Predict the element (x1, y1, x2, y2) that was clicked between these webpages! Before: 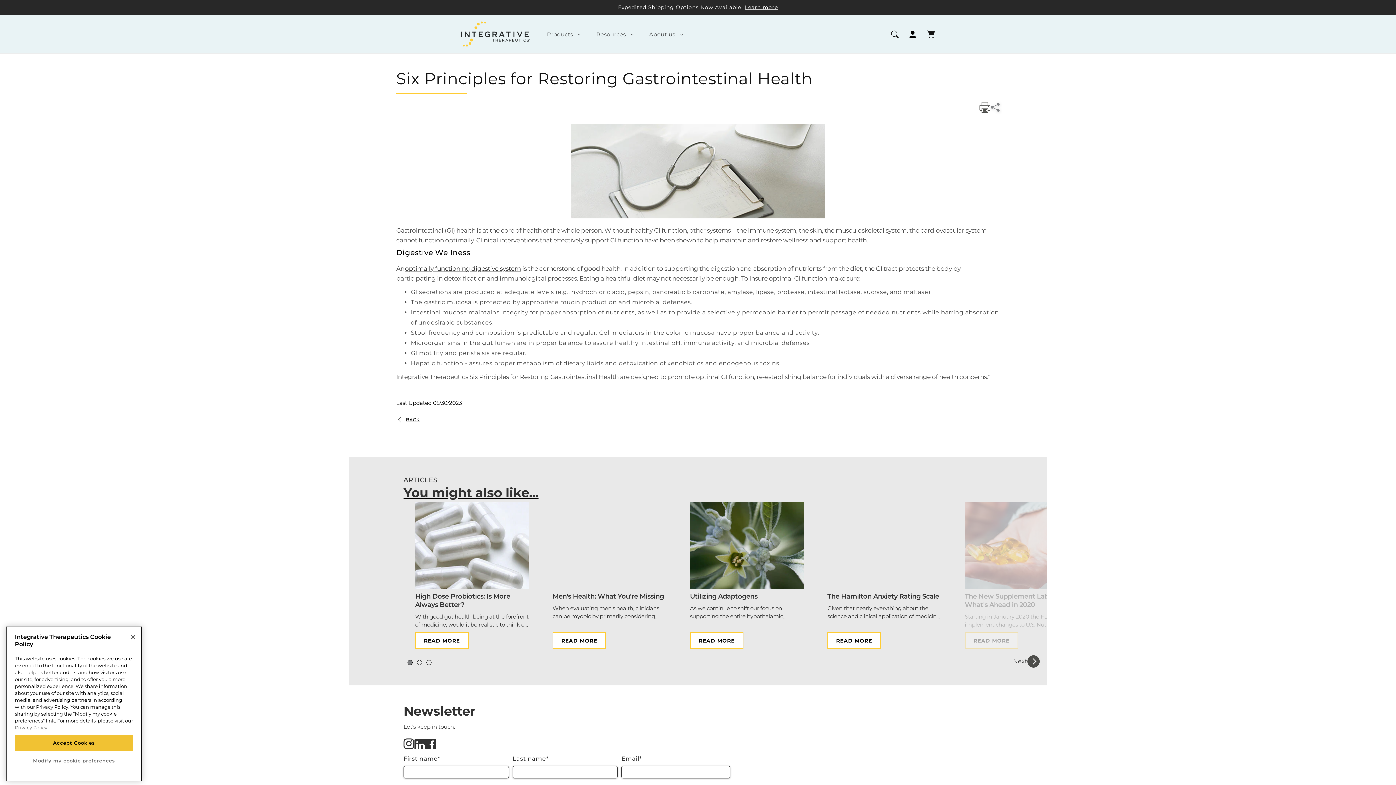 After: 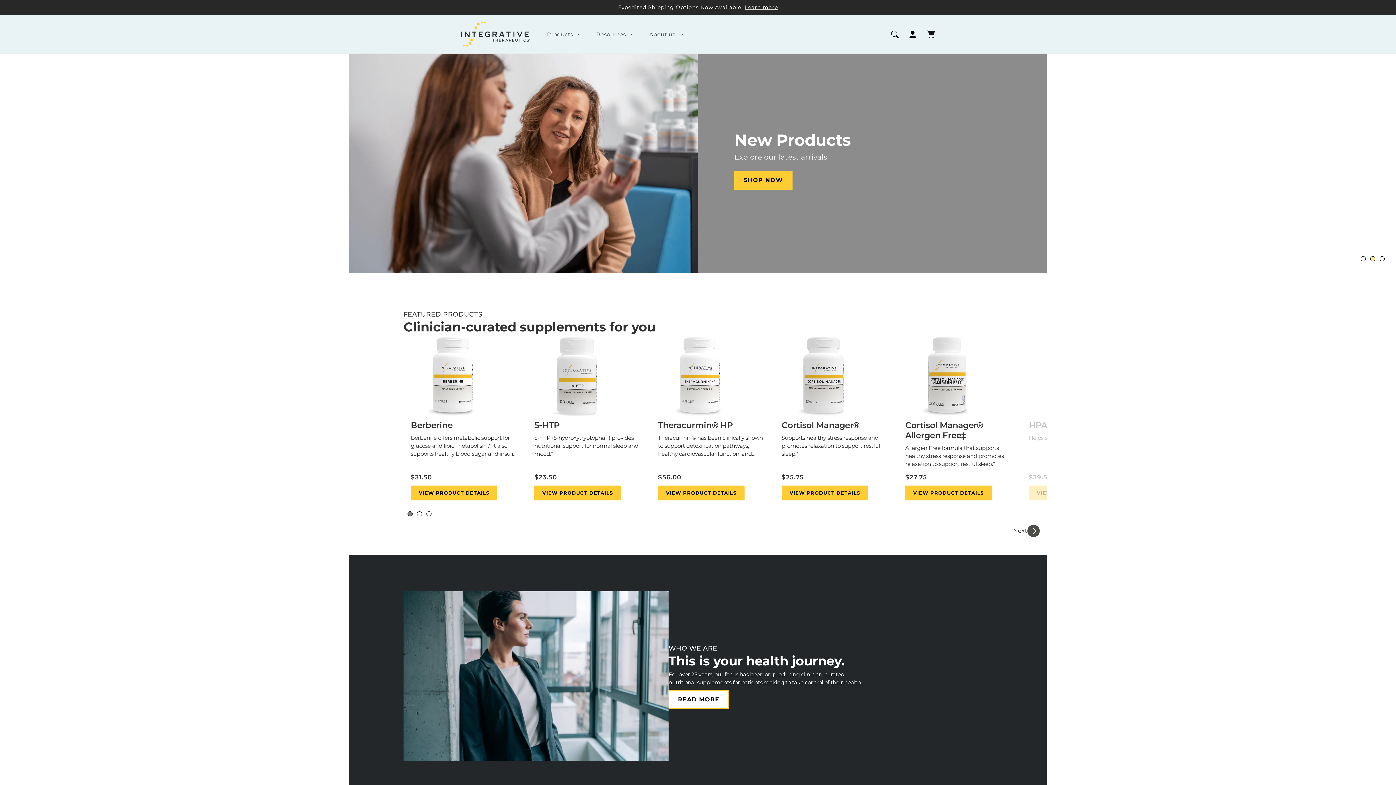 Action: label: You might also like... bbox: (403, 485, 538, 500)